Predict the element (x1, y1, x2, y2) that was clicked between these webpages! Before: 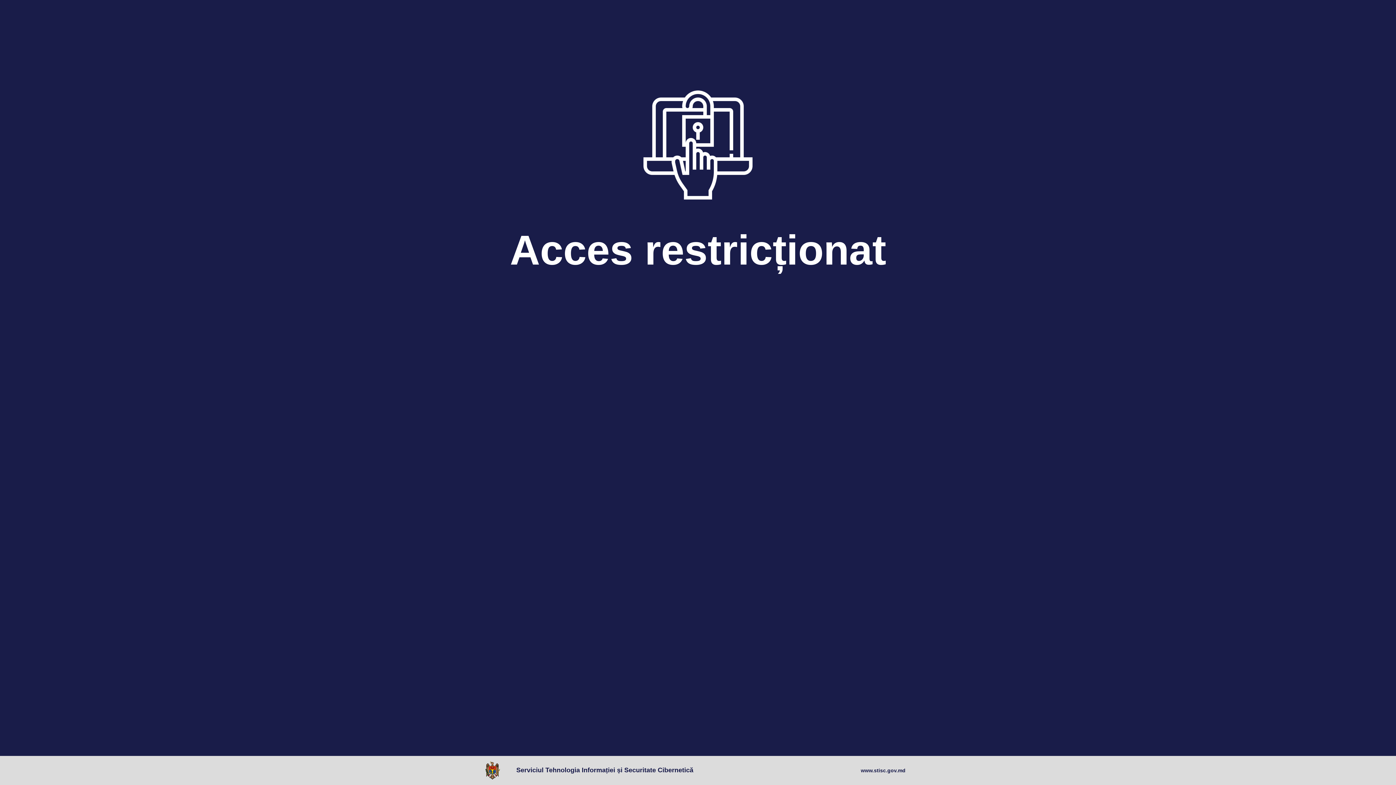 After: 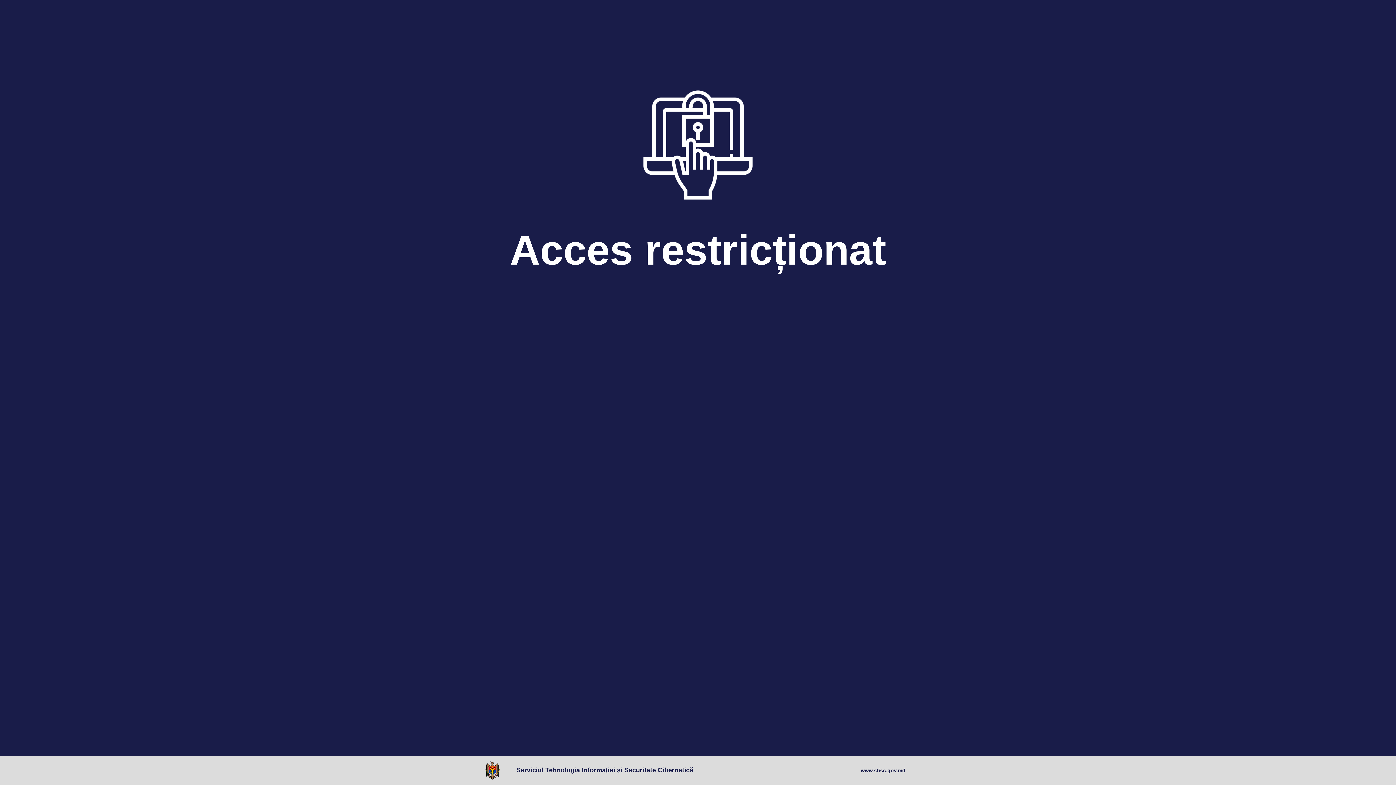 Action: label: www.stisc.gov.md bbox: (861, 767, 905, 774)